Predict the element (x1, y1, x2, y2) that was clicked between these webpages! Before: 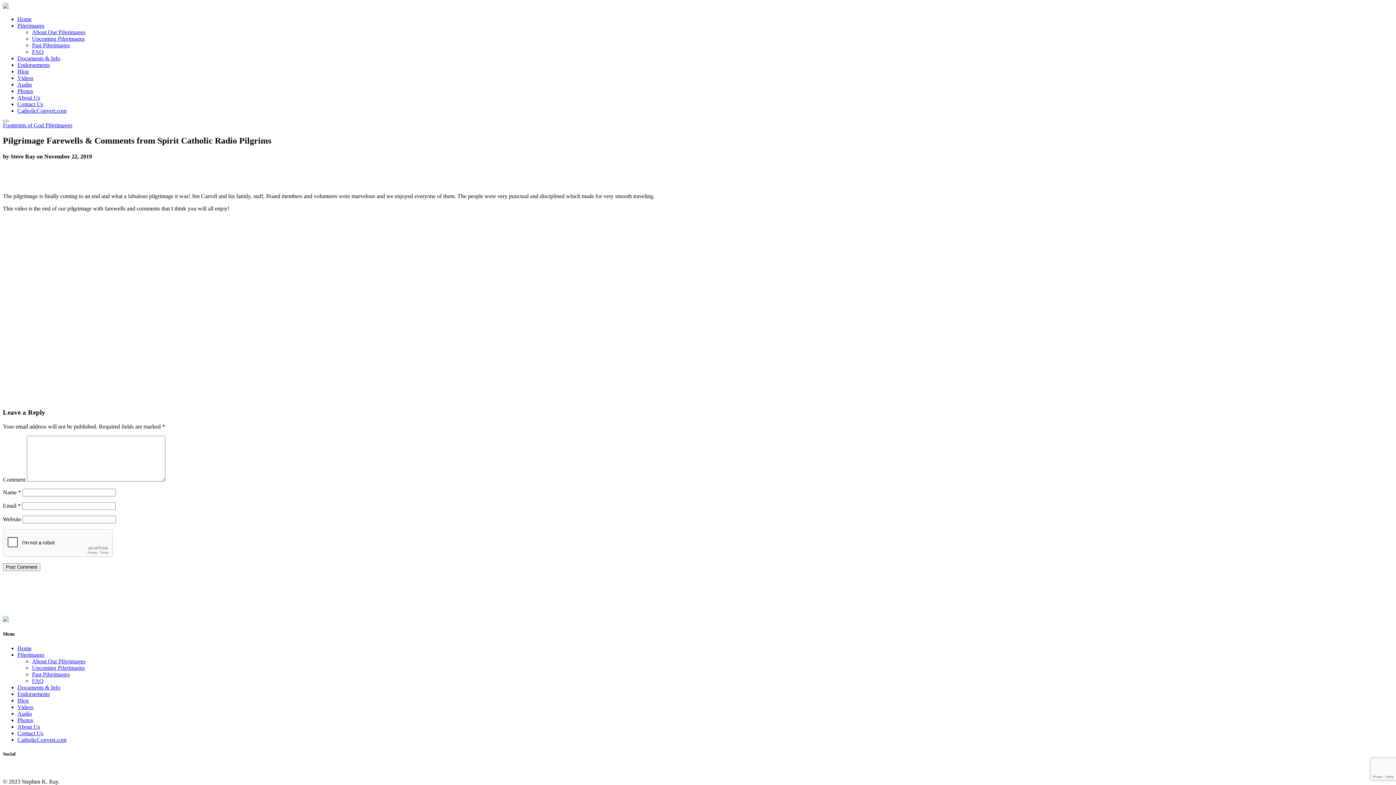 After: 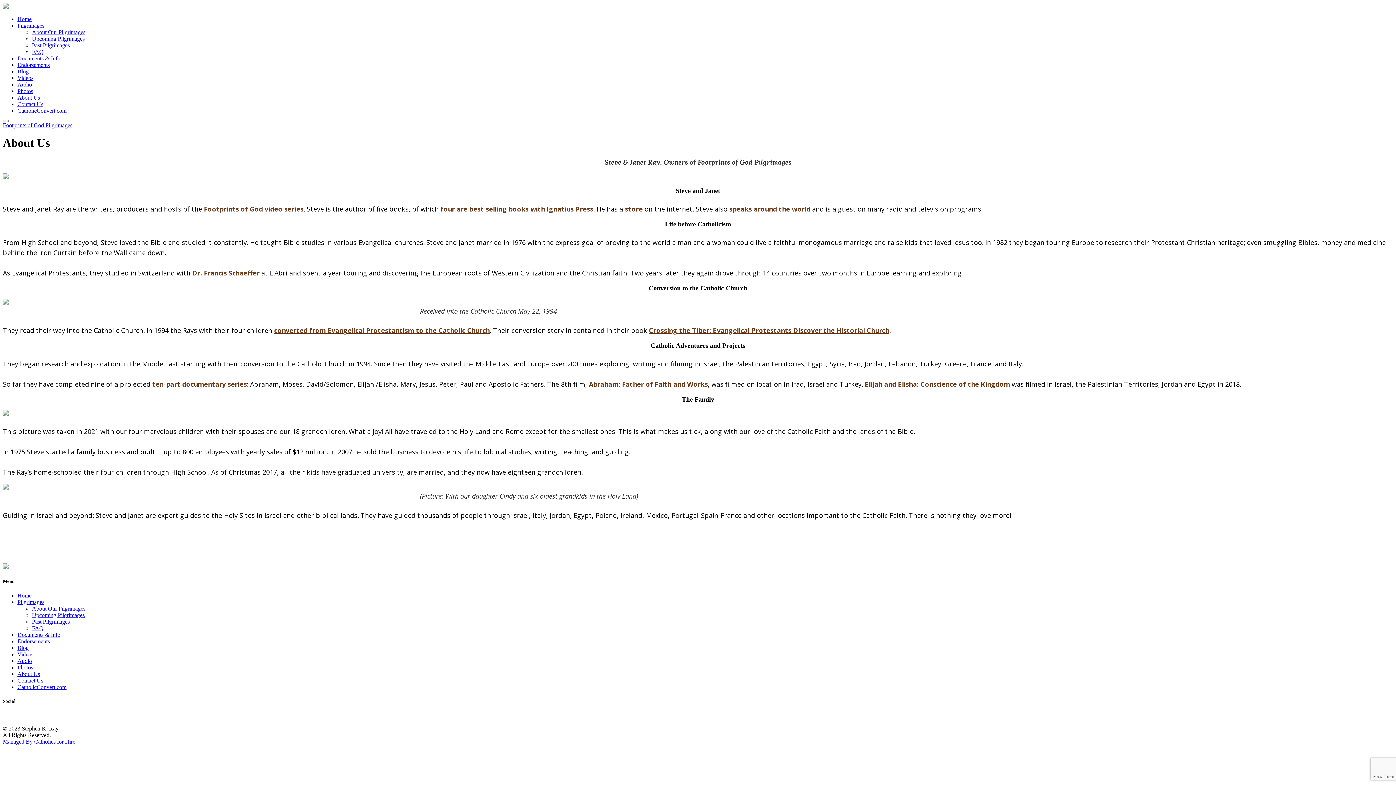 Action: bbox: (17, 94, 40, 100) label: About Us